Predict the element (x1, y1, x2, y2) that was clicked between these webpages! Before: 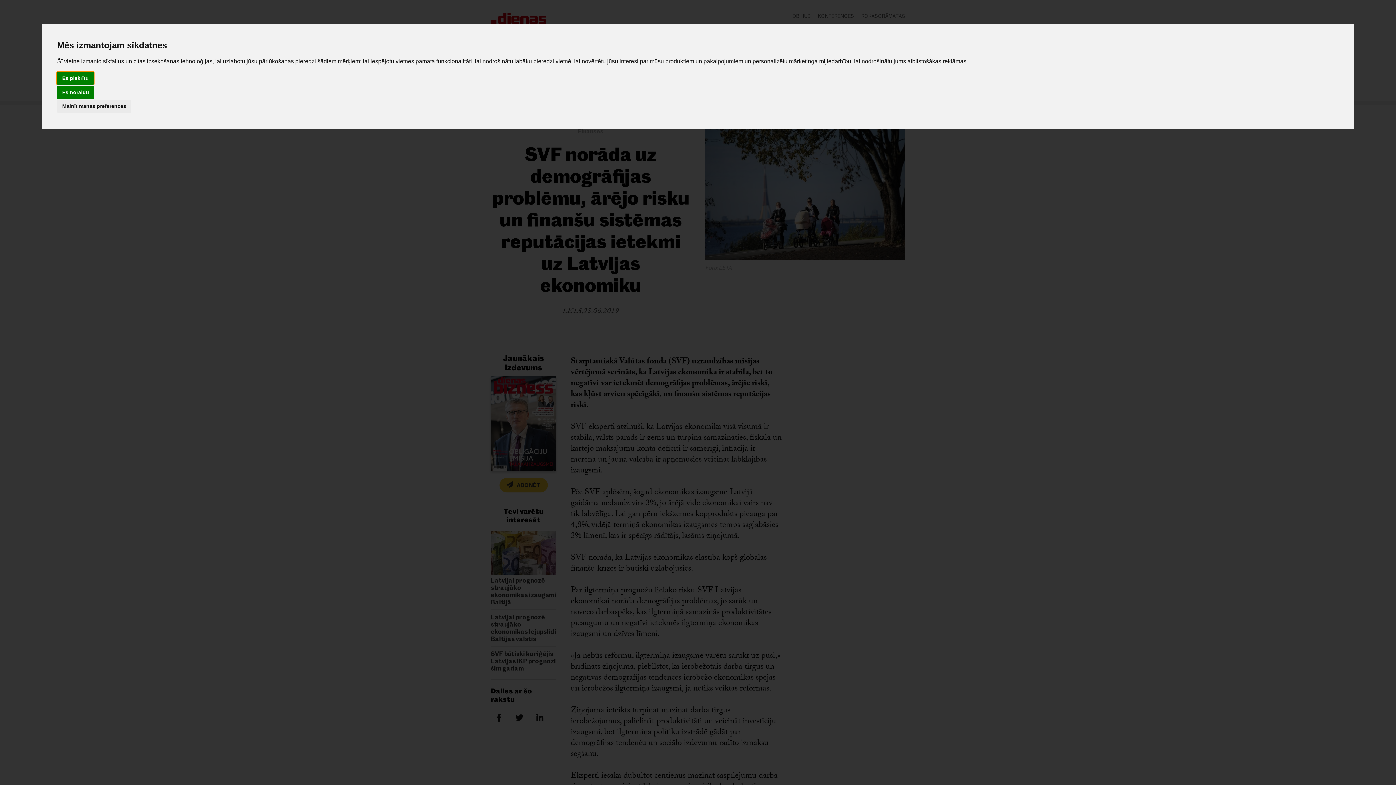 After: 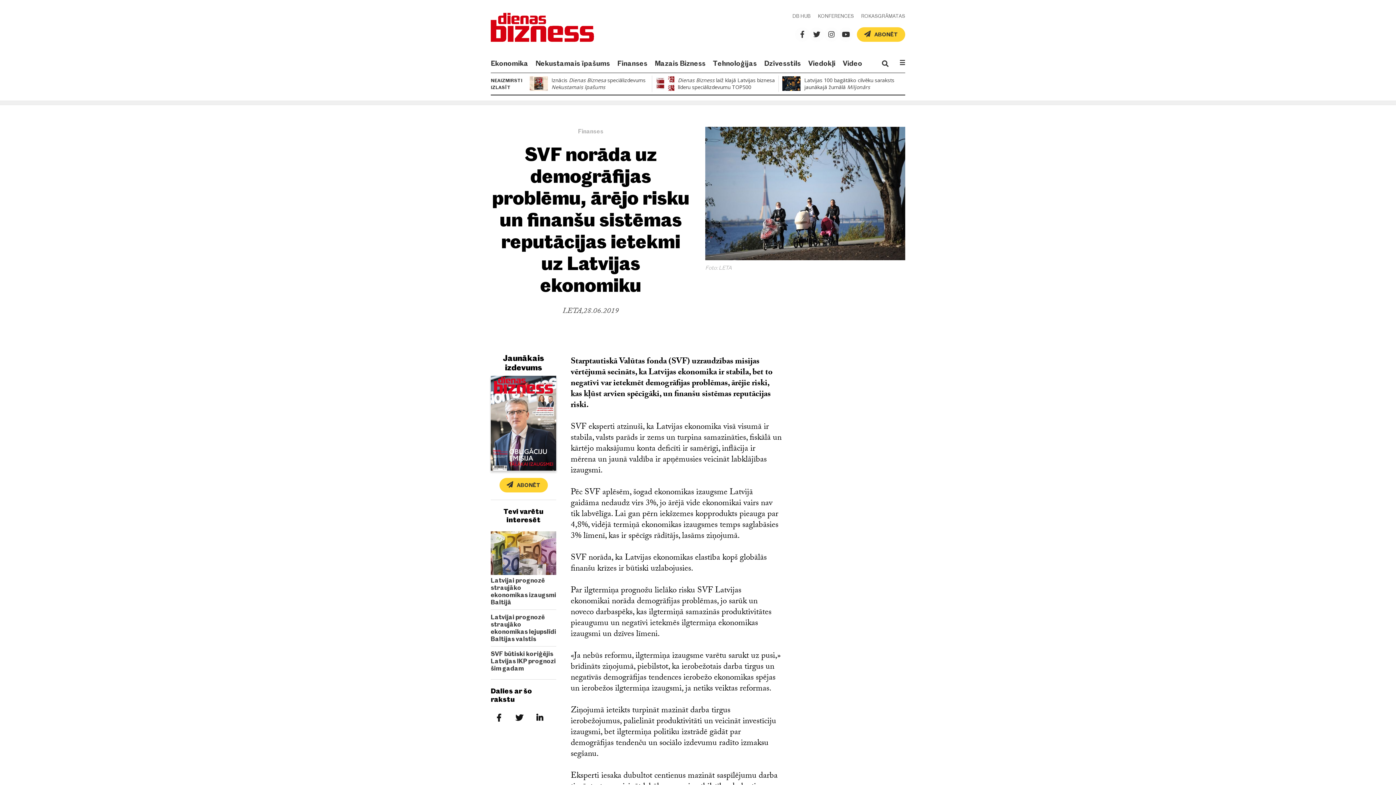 Action: label: Es piekrītu bbox: (57, 72, 93, 84)